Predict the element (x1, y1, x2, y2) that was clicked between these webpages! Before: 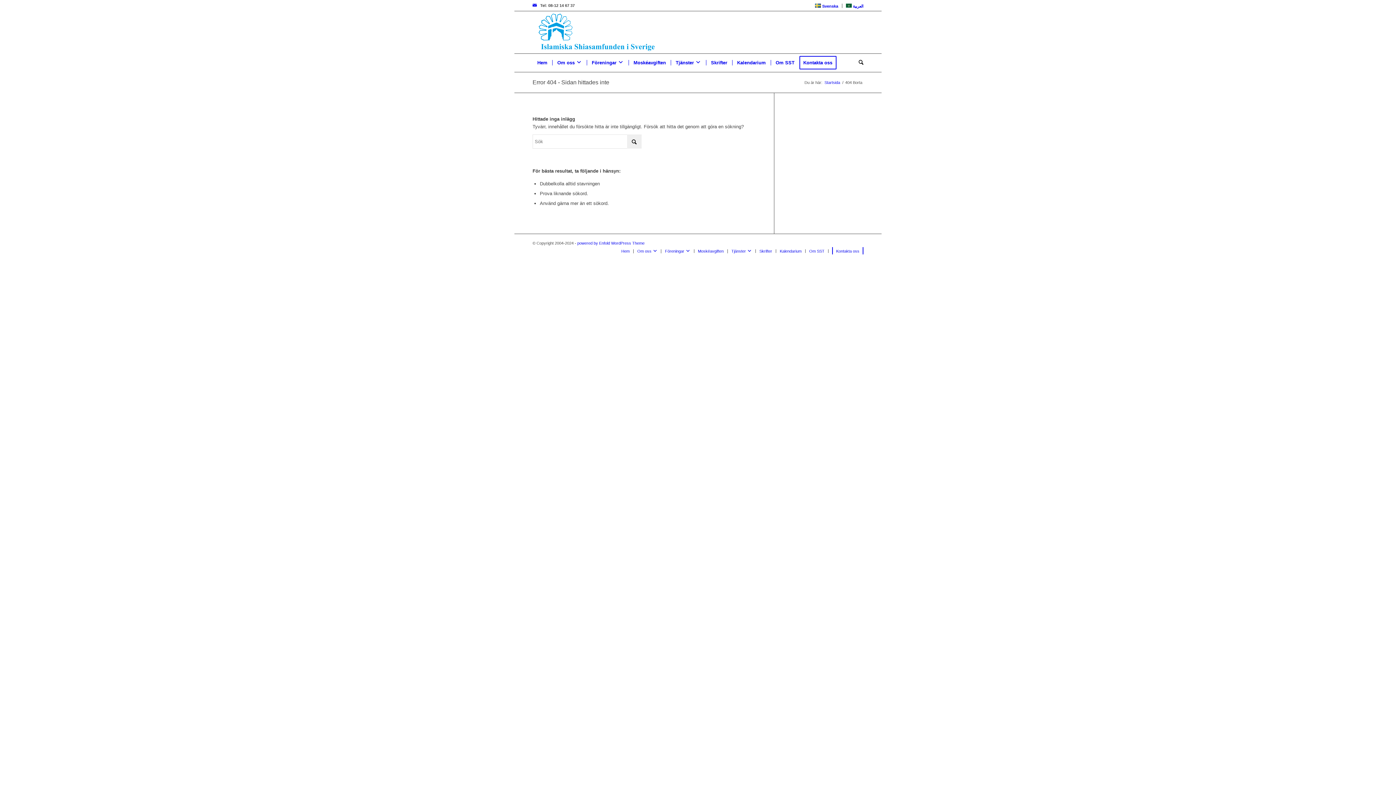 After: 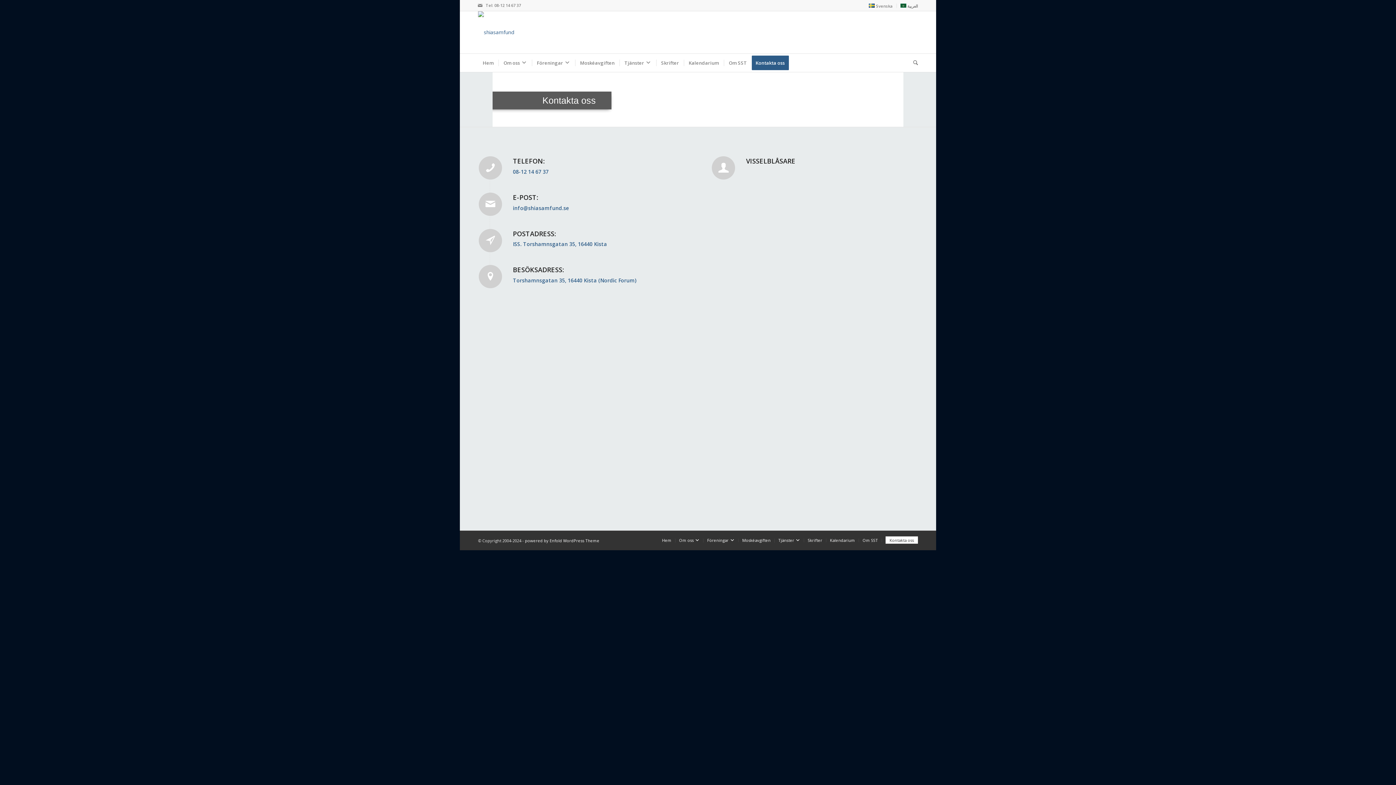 Action: bbox: (832, 245, 863, 257) label: Kontakta oss